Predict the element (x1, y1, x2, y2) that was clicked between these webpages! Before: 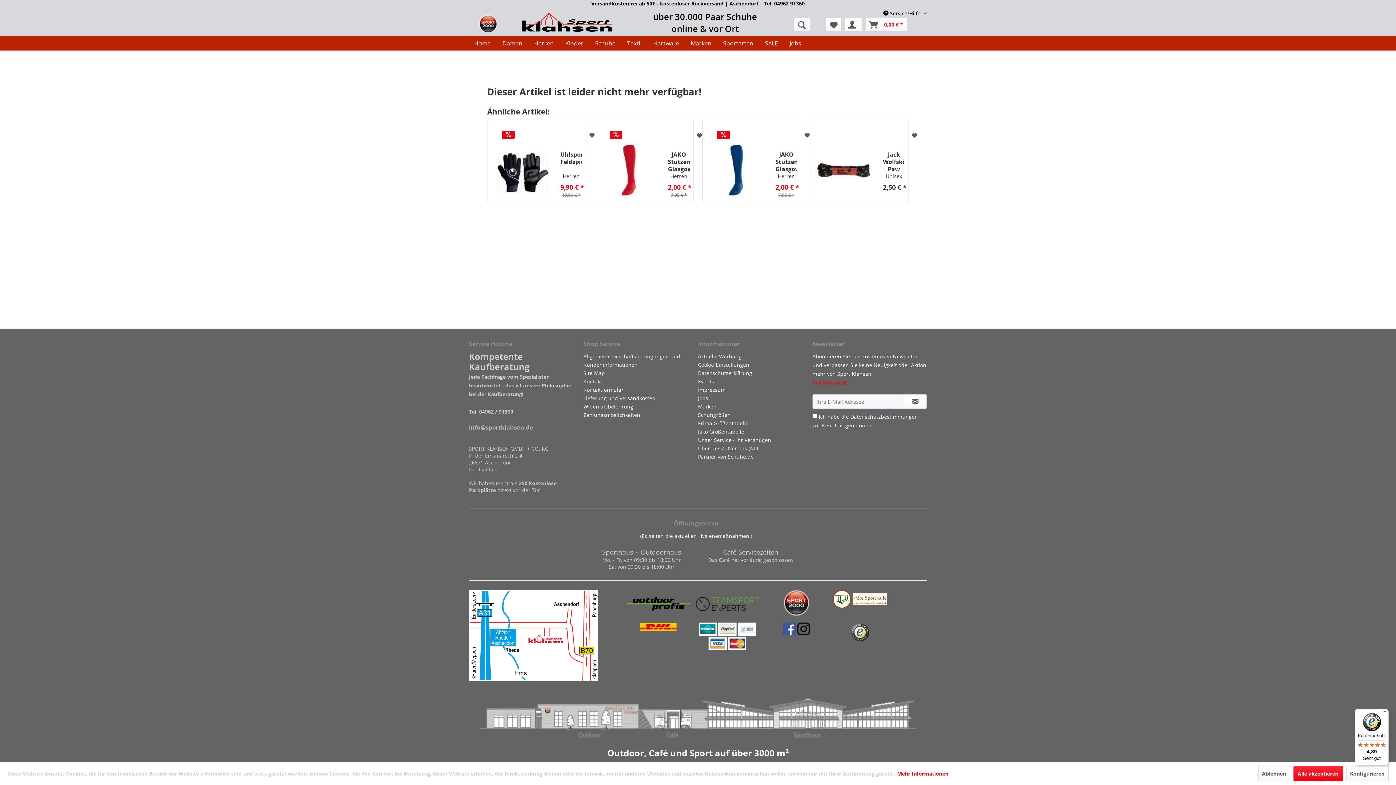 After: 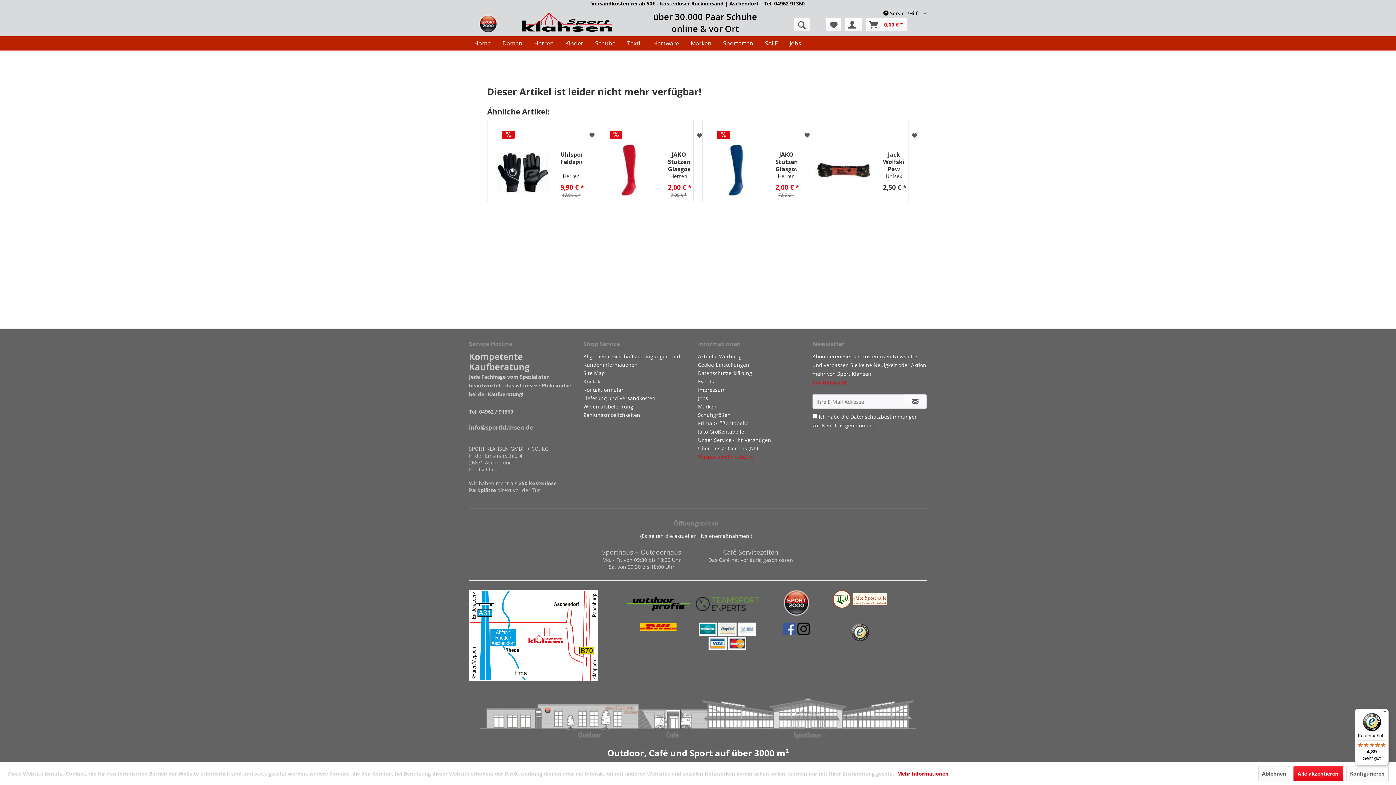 Action: bbox: (698, 452, 809, 461) label: Partner von Schuhe.de